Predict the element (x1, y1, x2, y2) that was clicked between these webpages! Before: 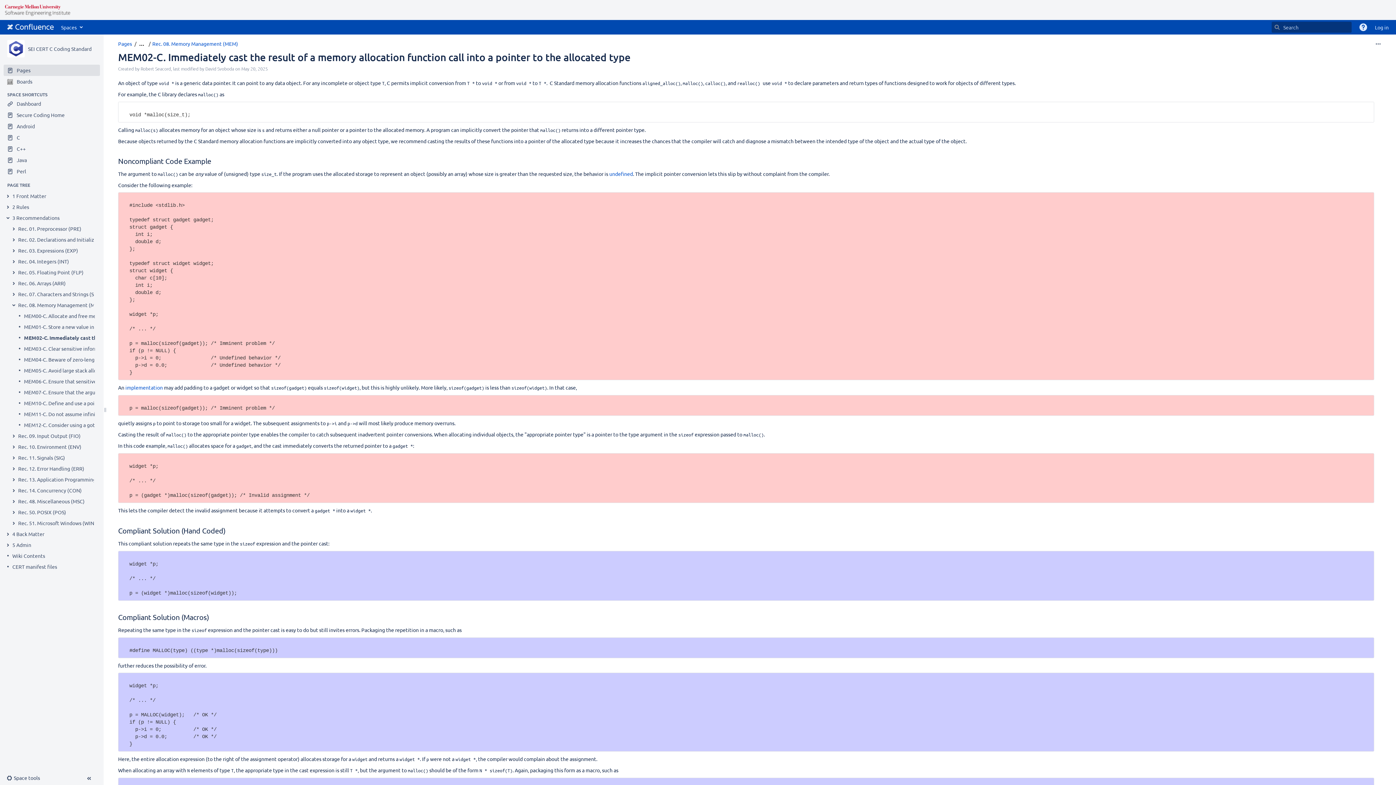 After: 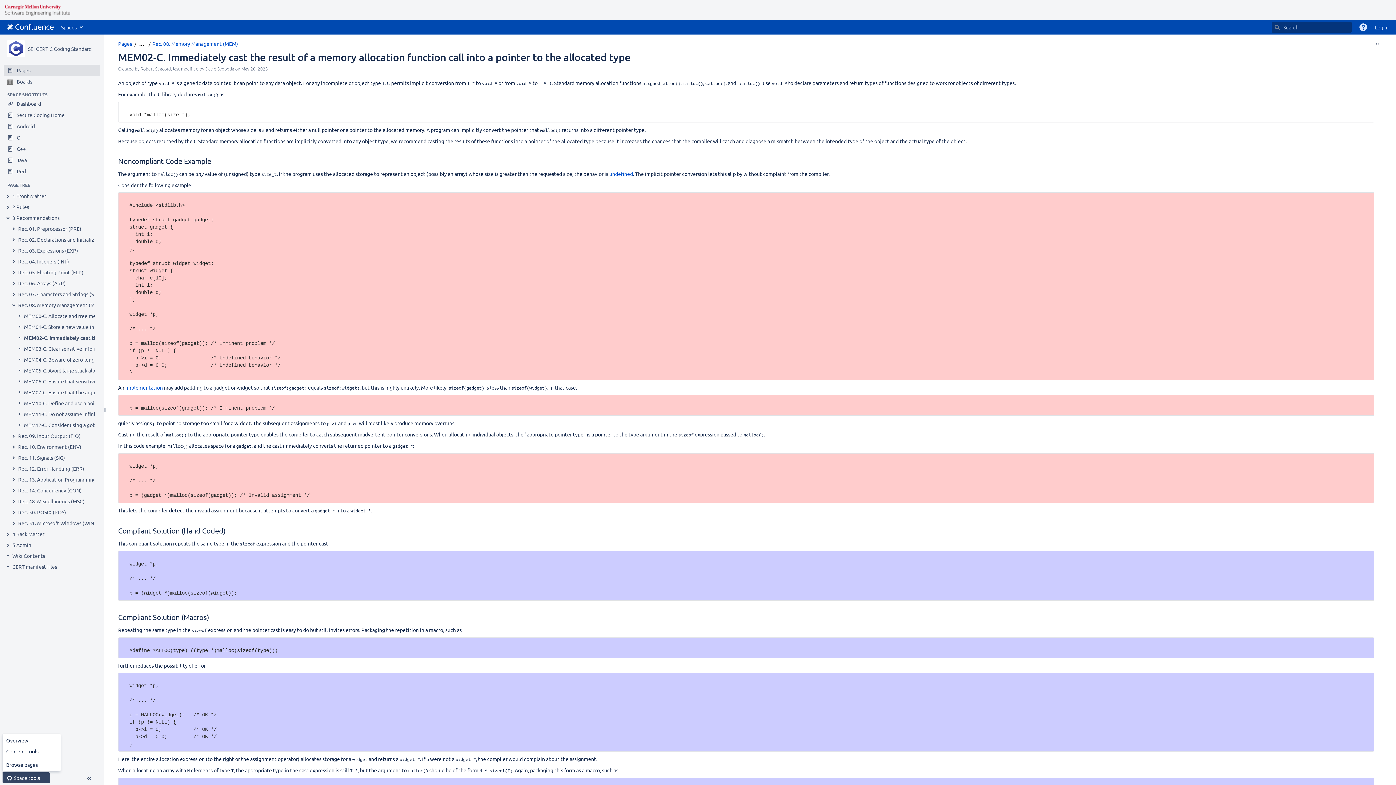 Action: bbox: (2, 772, 49, 783) label: ConfigureSpace tools